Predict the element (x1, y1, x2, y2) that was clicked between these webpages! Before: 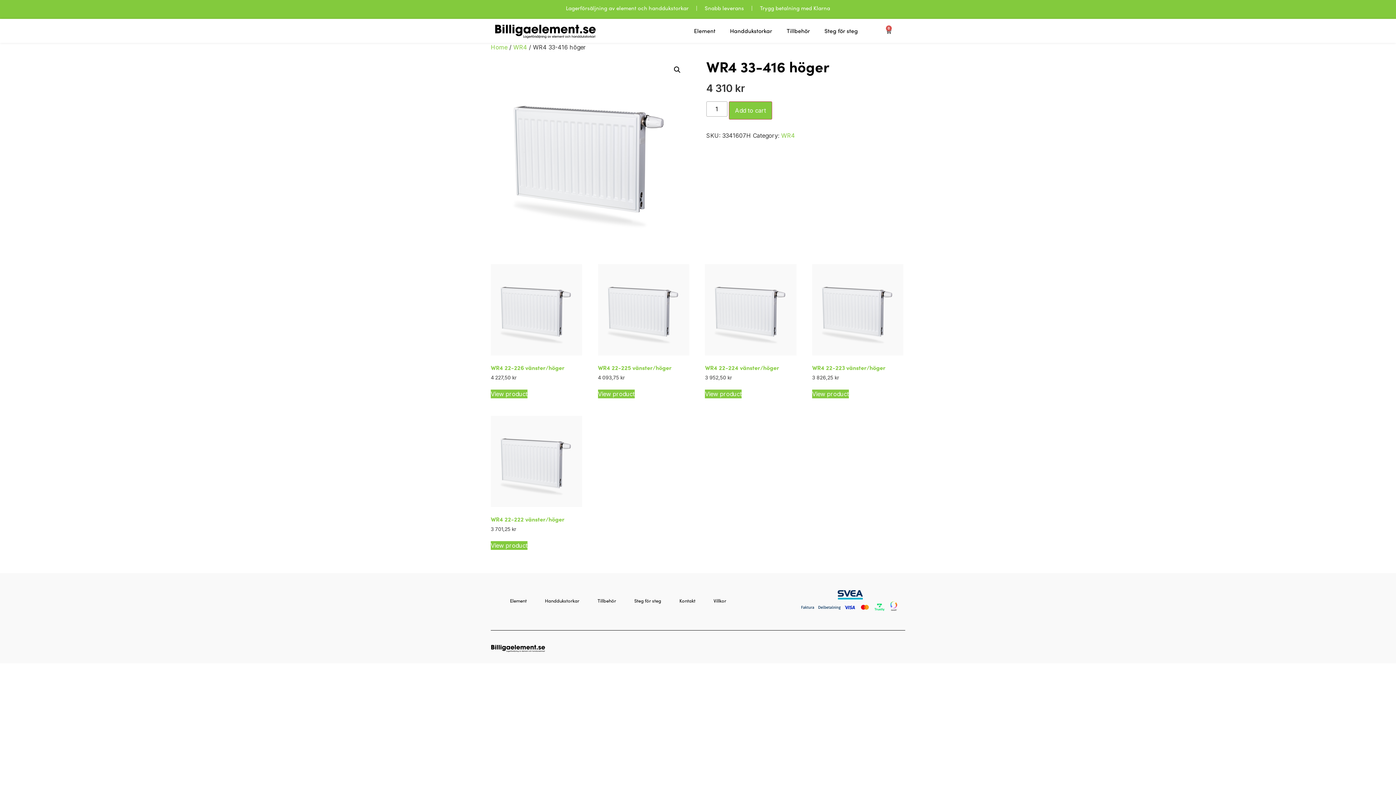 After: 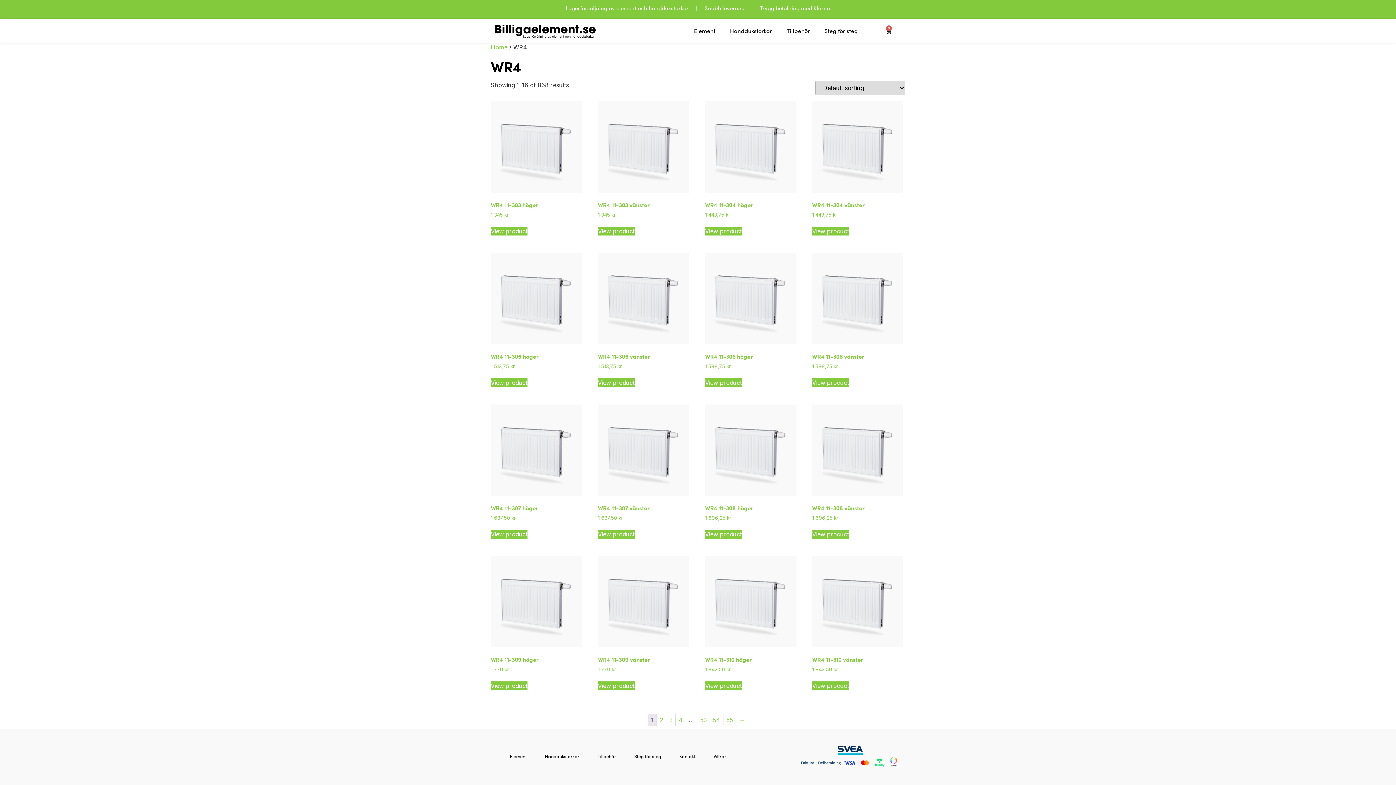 Action: label: WR4 bbox: (513, 43, 527, 51)